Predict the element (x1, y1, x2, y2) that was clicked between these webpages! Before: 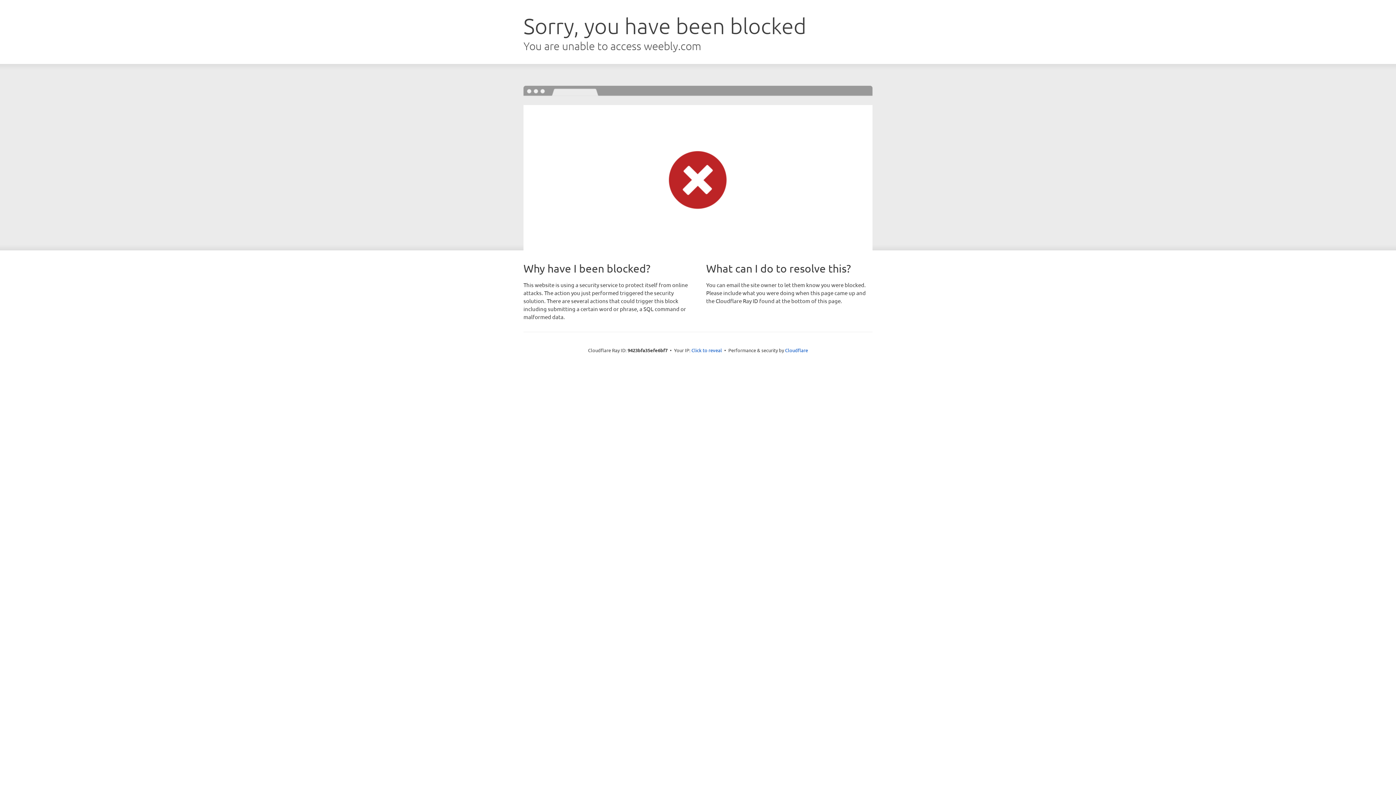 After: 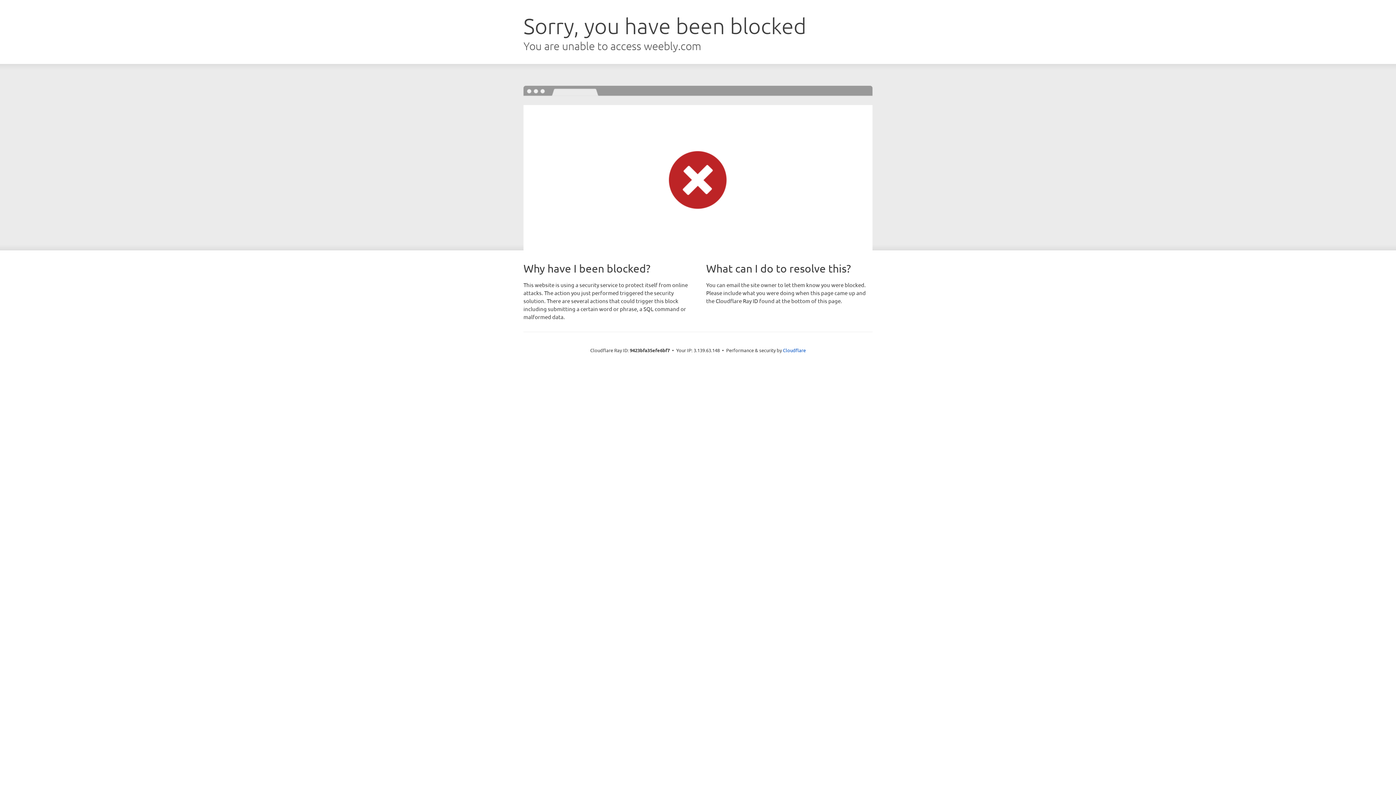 Action: bbox: (691, 346, 722, 353) label: Click to reveal